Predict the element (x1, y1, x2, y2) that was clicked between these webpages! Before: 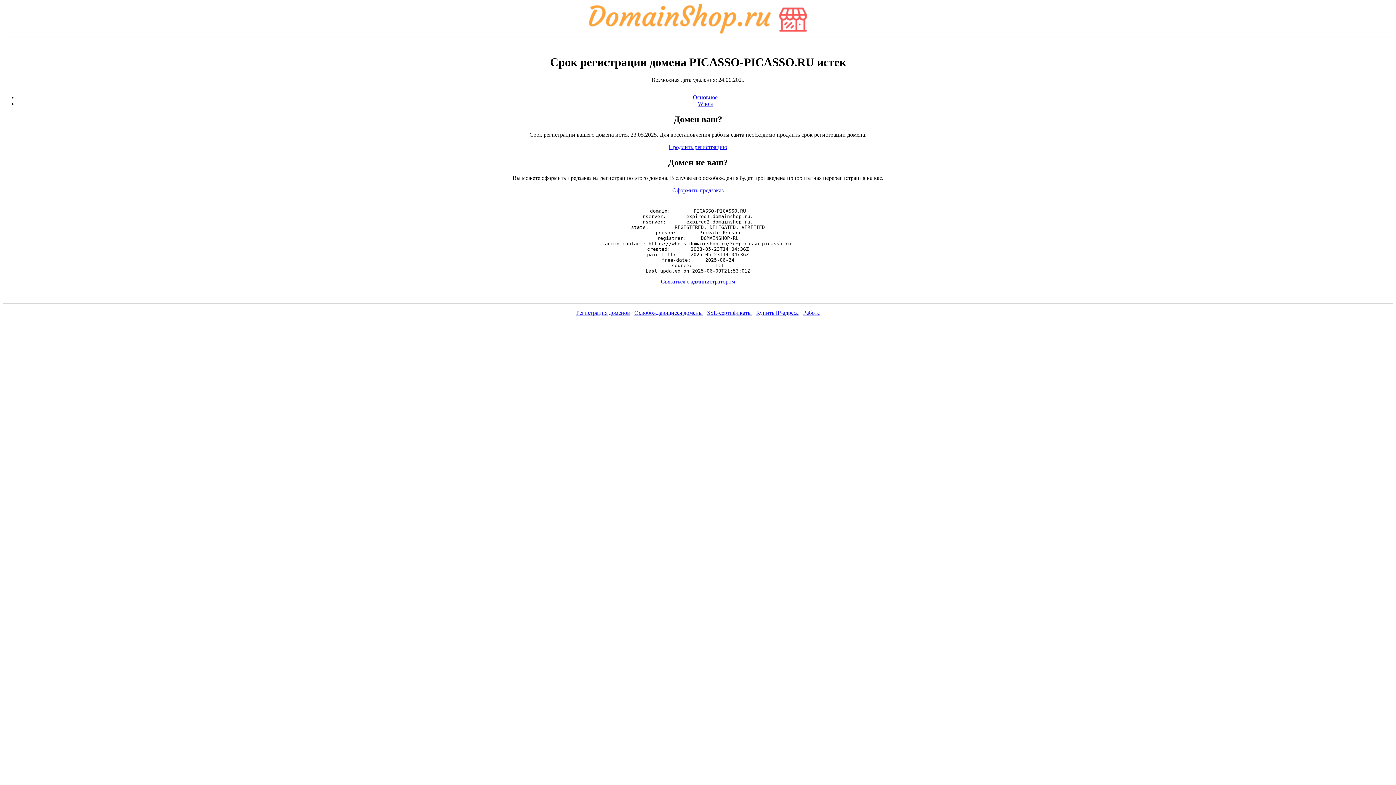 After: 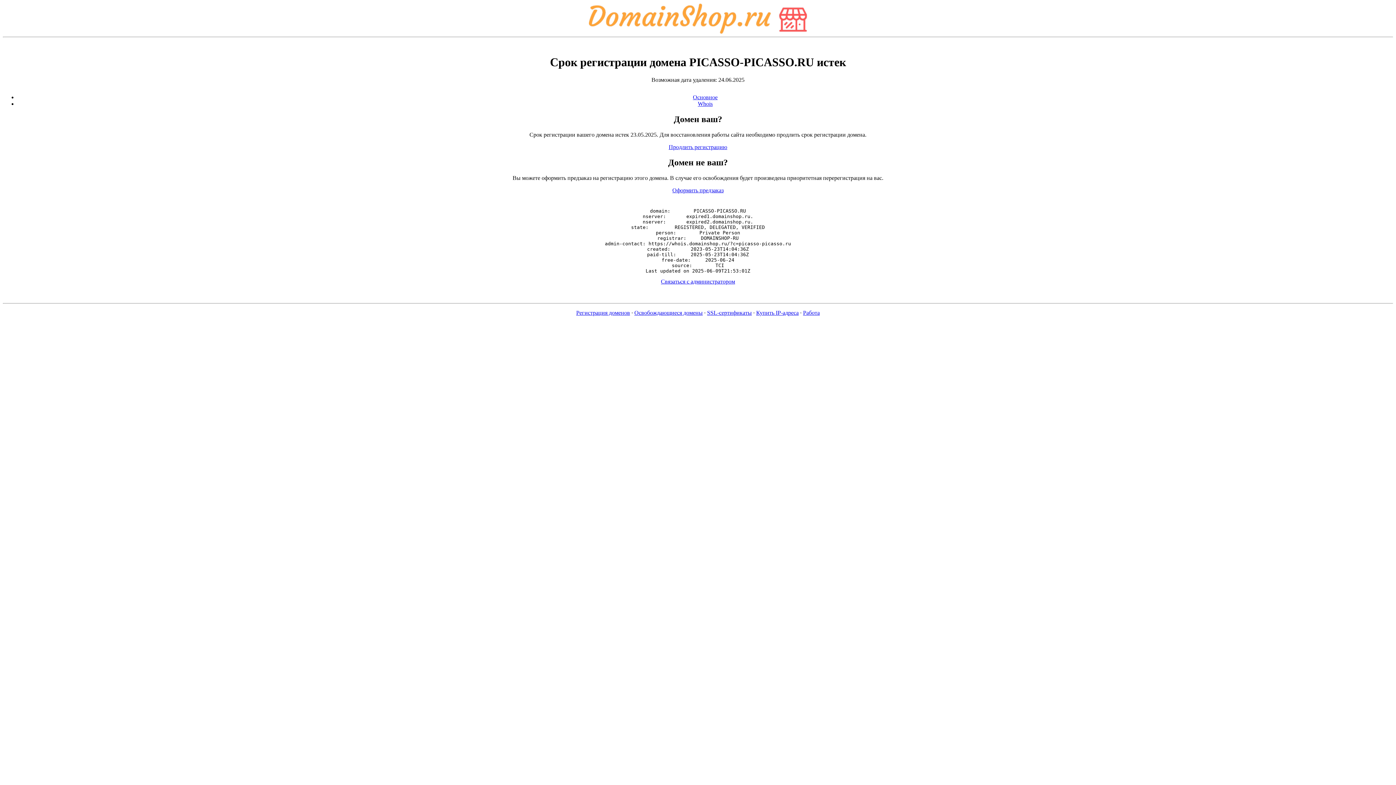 Action: bbox: (589, 28, 807, 34)